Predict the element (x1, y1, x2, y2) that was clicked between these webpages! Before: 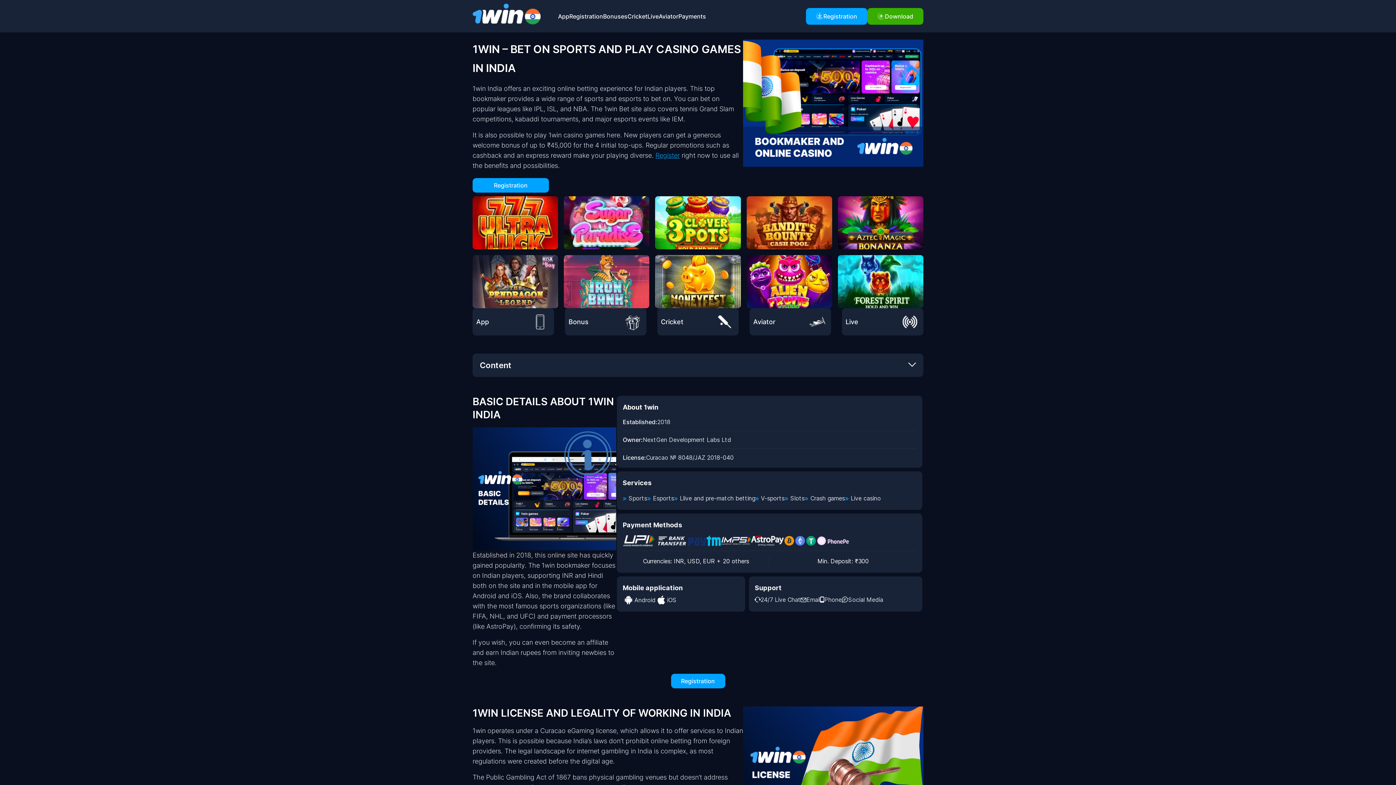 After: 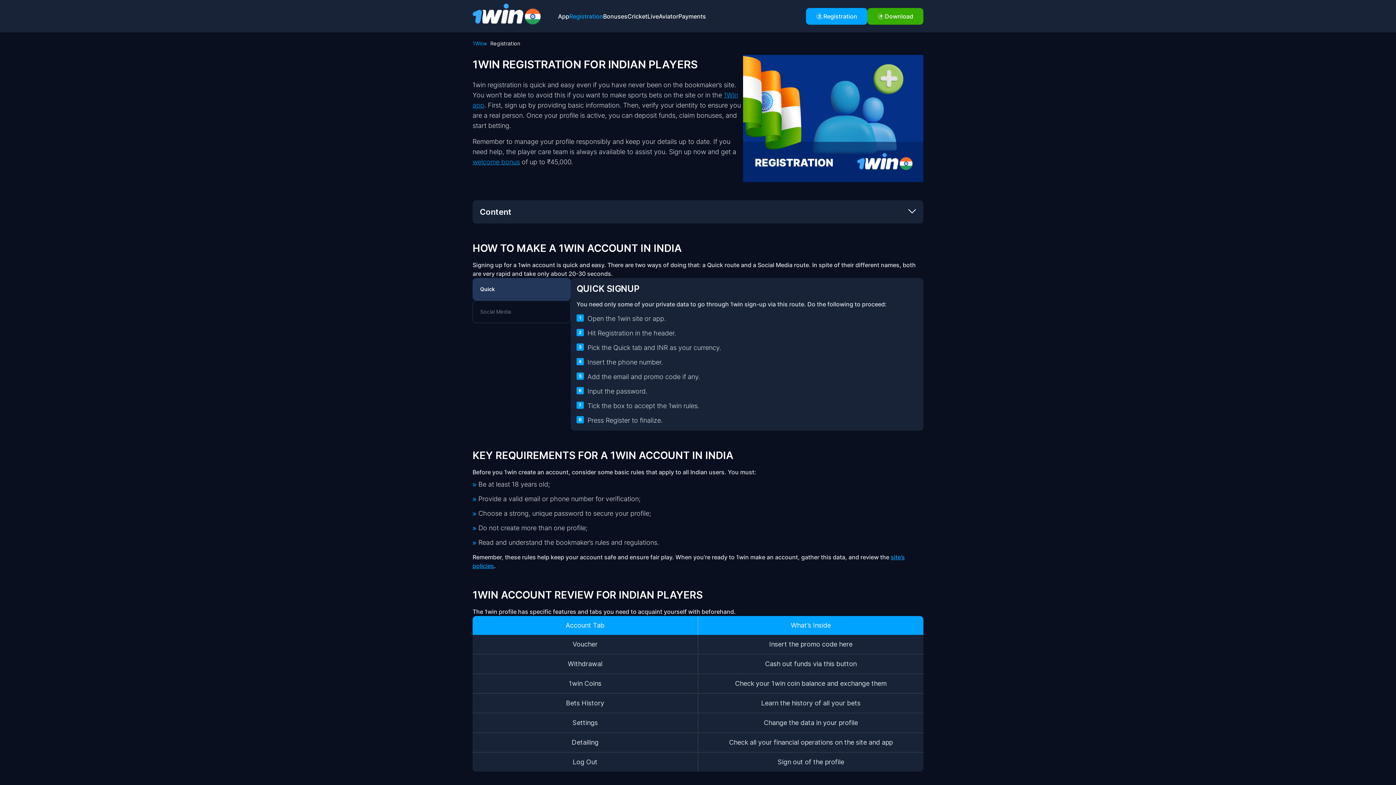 Action: bbox: (655, 151, 680, 159) label: Register